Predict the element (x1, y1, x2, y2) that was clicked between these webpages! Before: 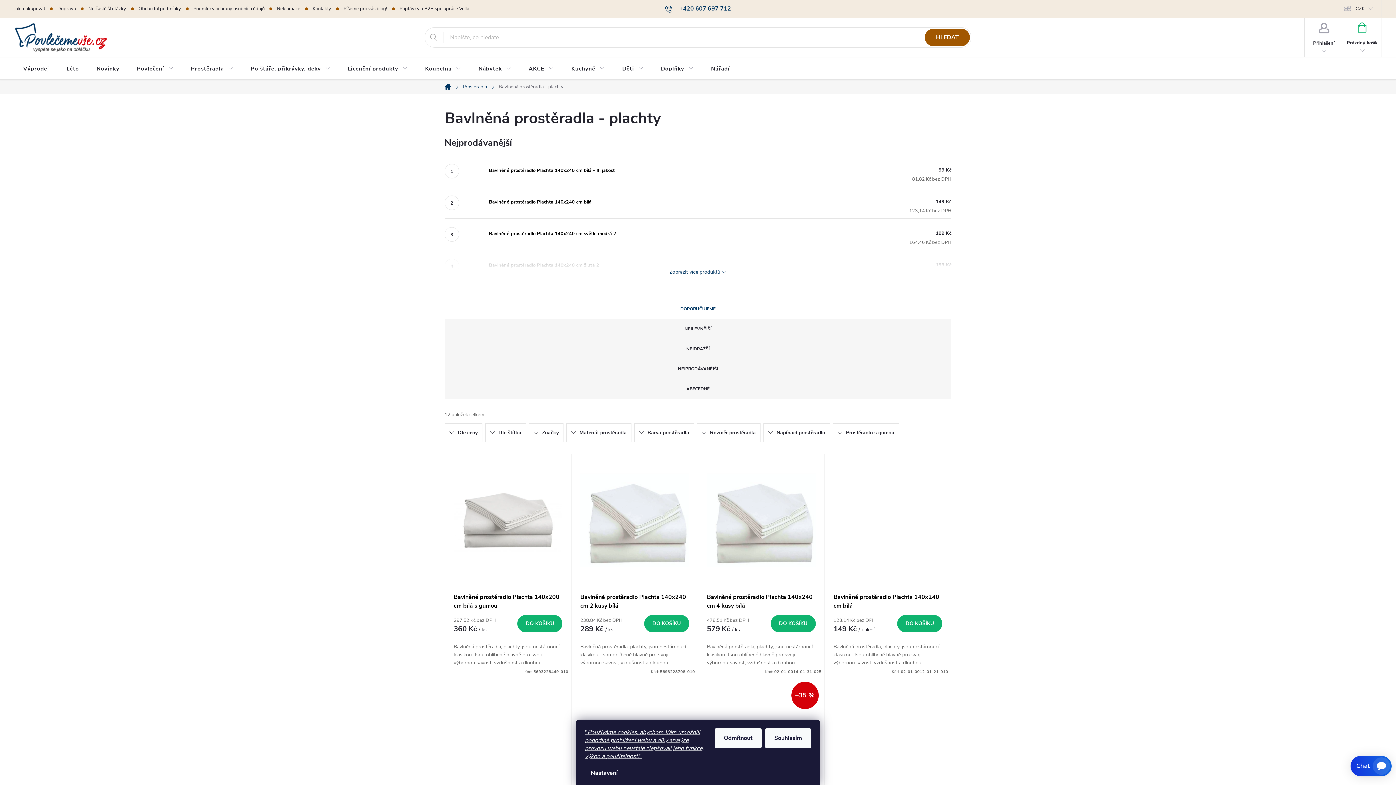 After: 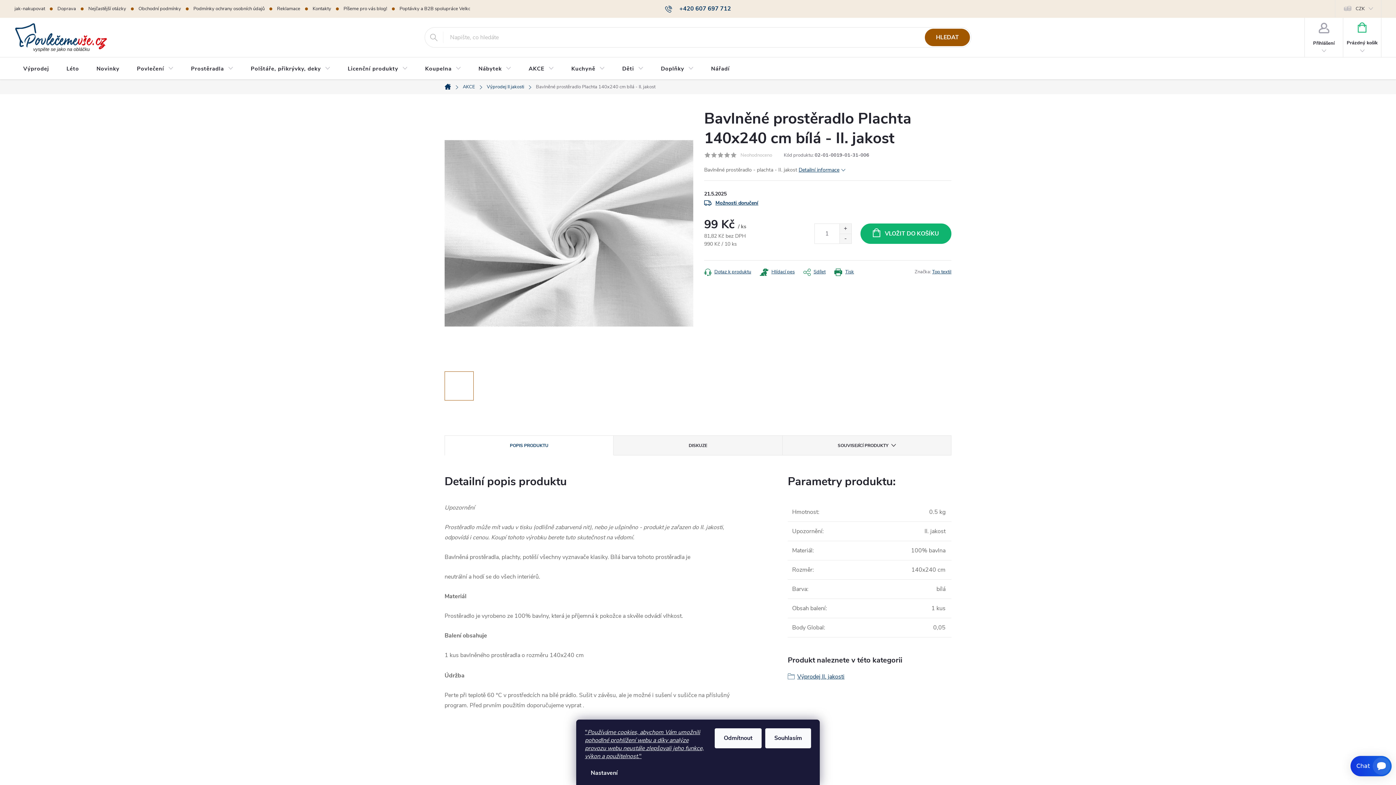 Action: bbox: (465, 161, 485, 181)